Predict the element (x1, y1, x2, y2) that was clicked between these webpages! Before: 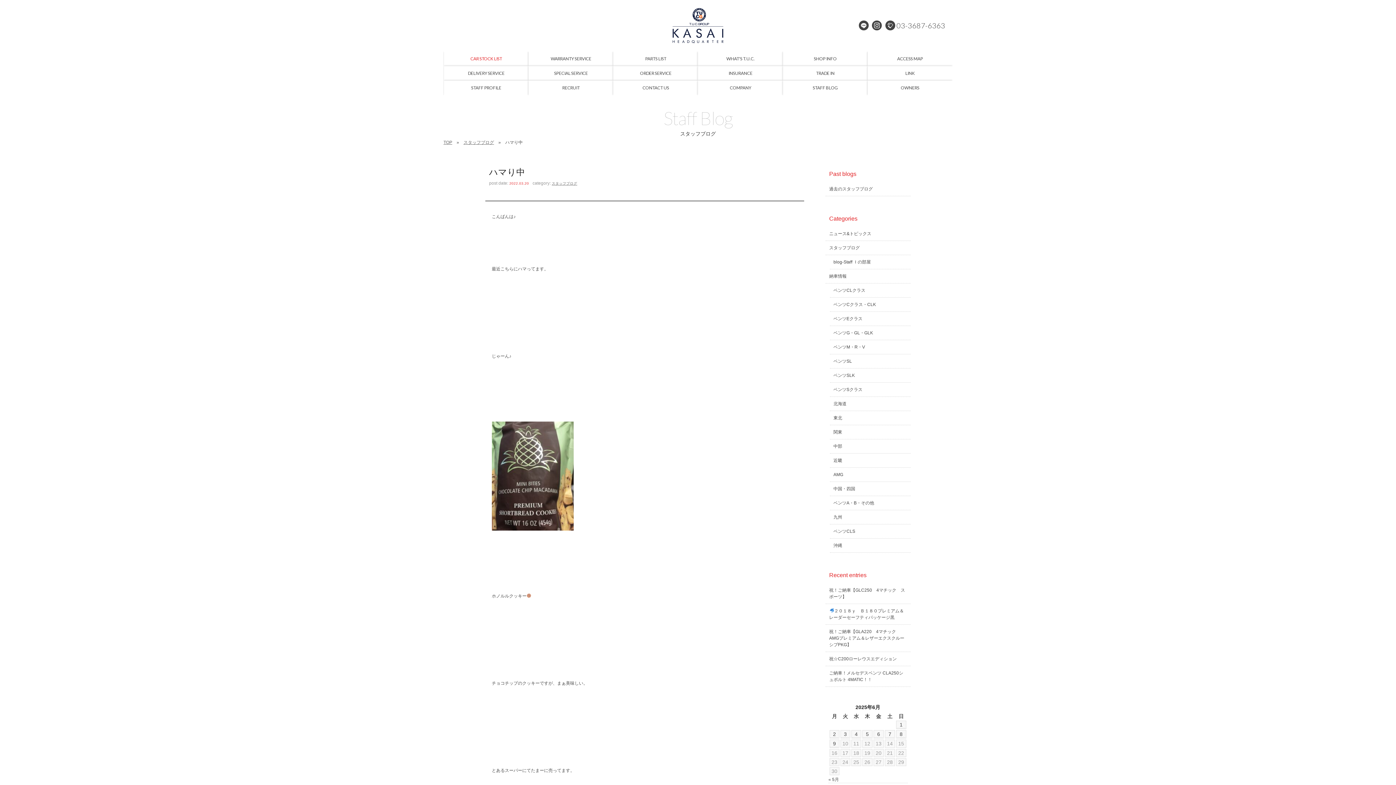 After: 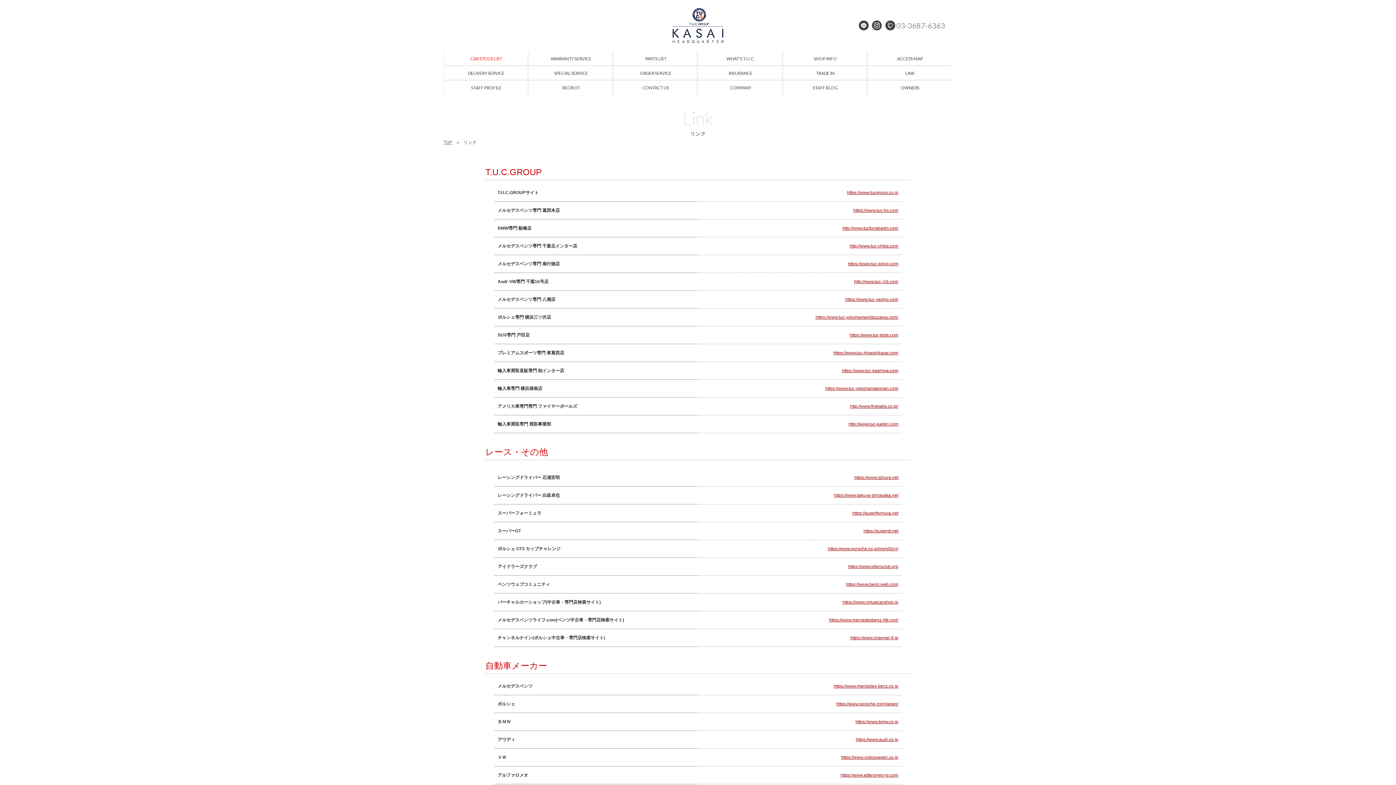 Action: label: LINK
リンク bbox: (867, 66, 952, 80)